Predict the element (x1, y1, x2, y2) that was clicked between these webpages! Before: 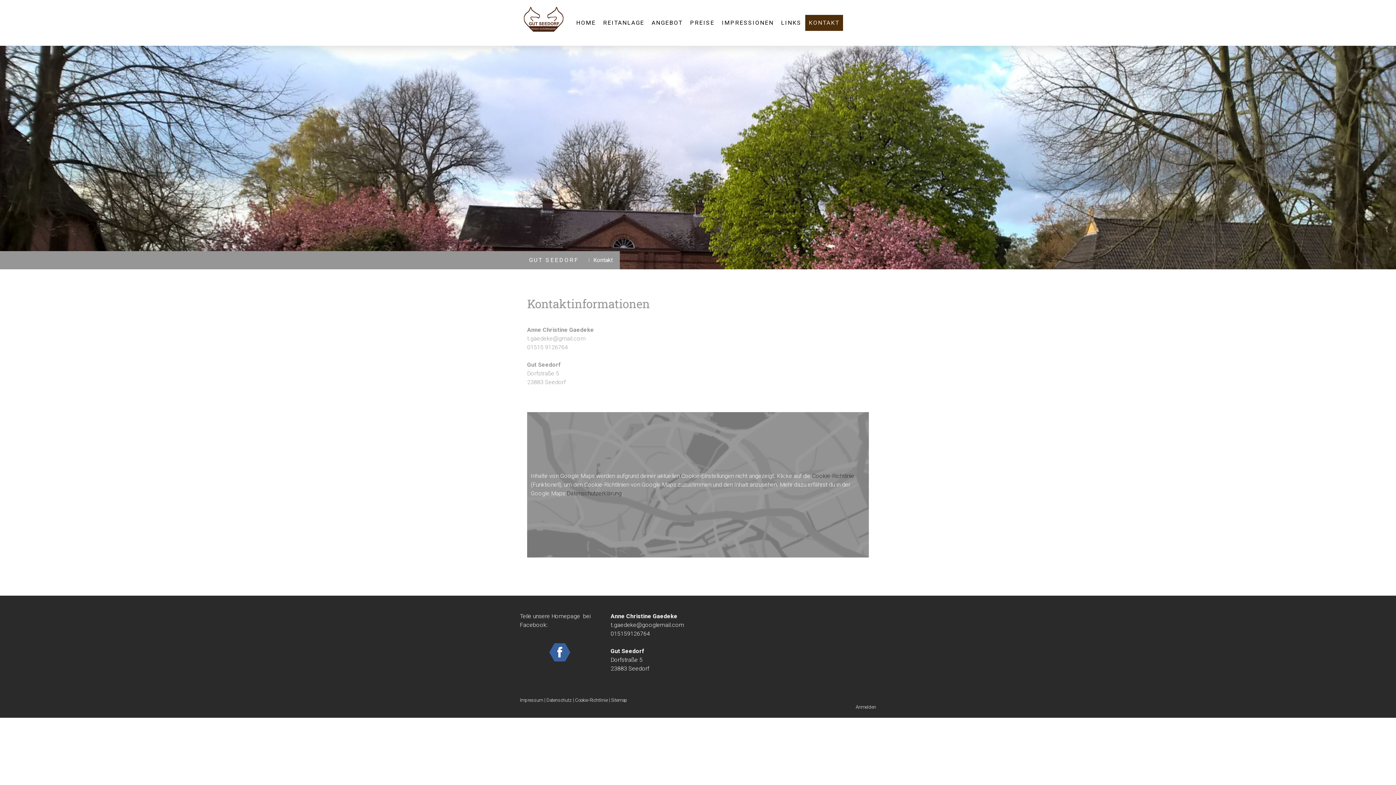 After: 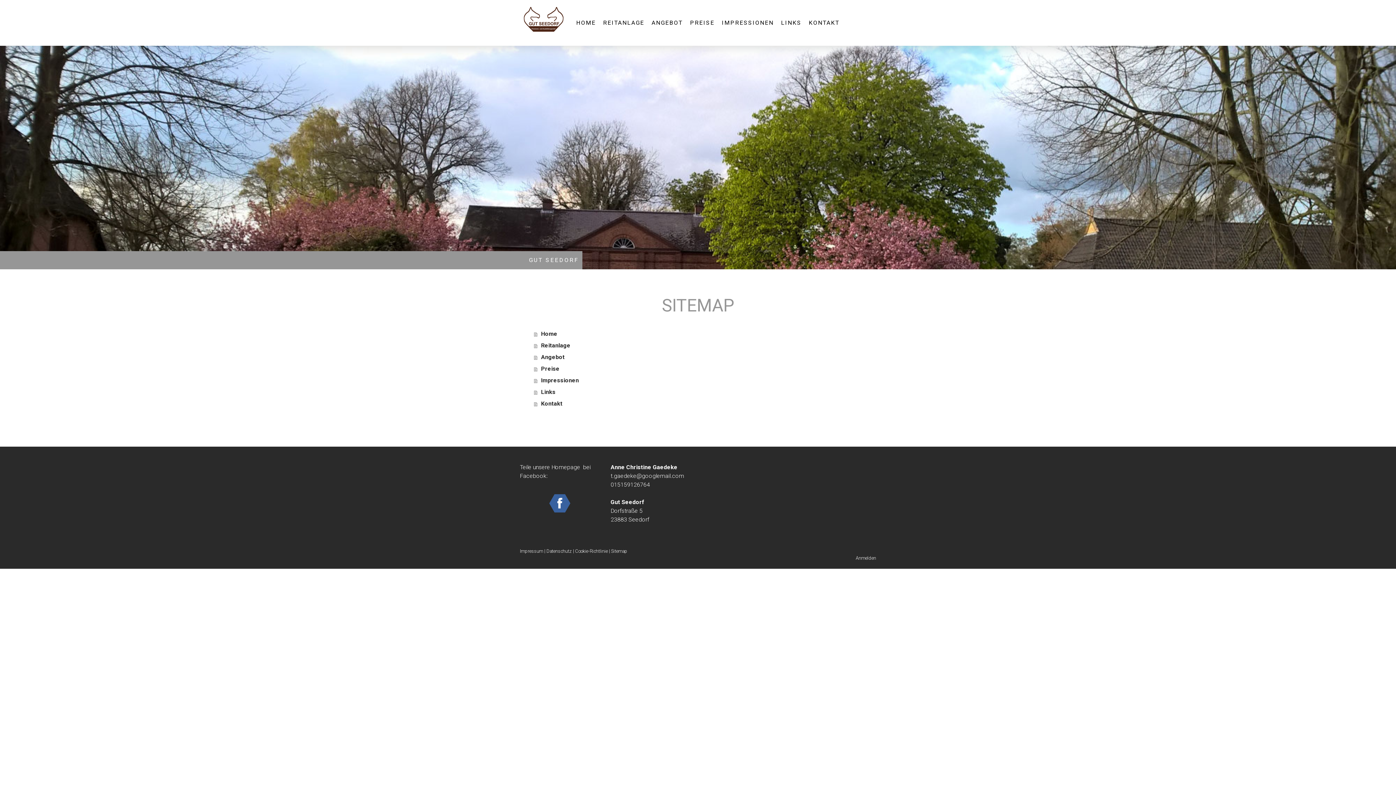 Action: bbox: (611, 697, 627, 703) label: Sitemap